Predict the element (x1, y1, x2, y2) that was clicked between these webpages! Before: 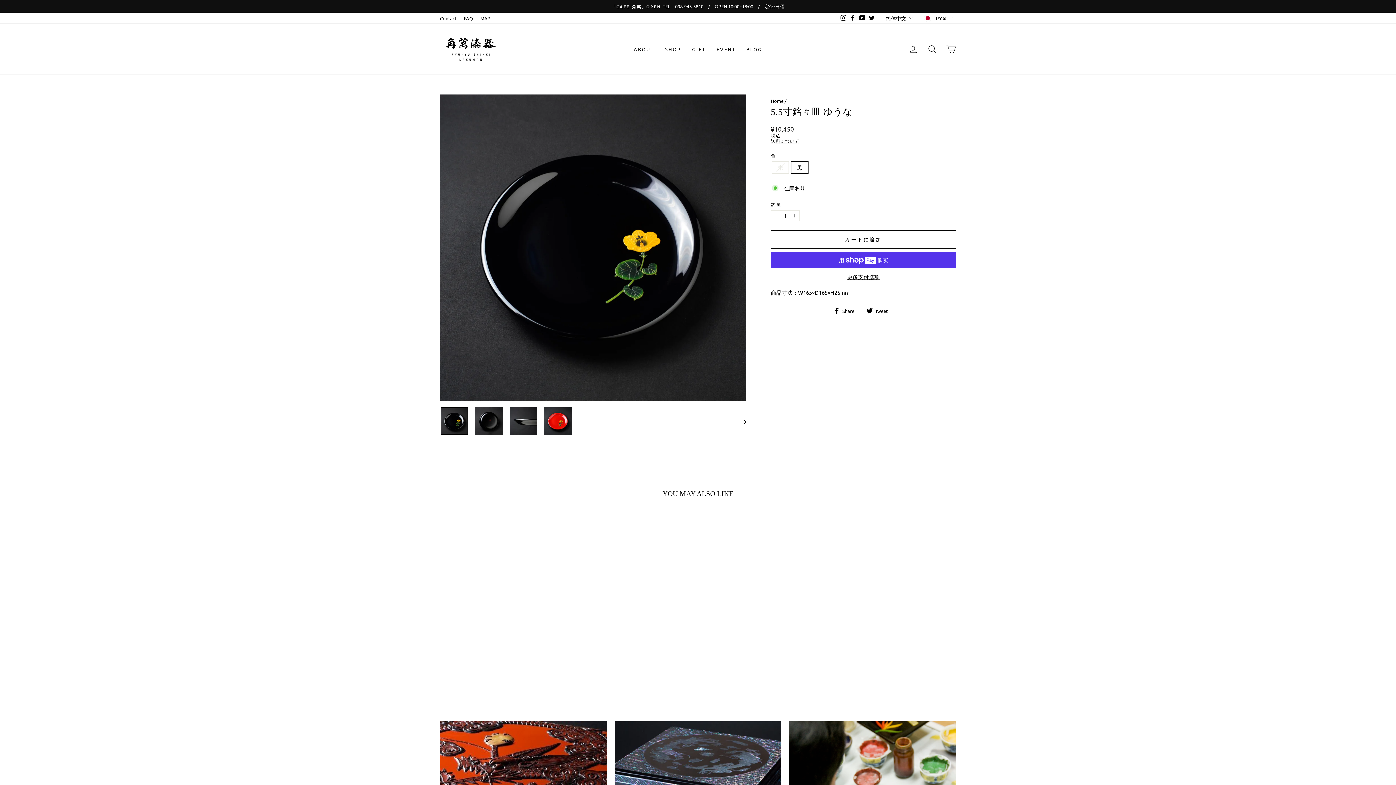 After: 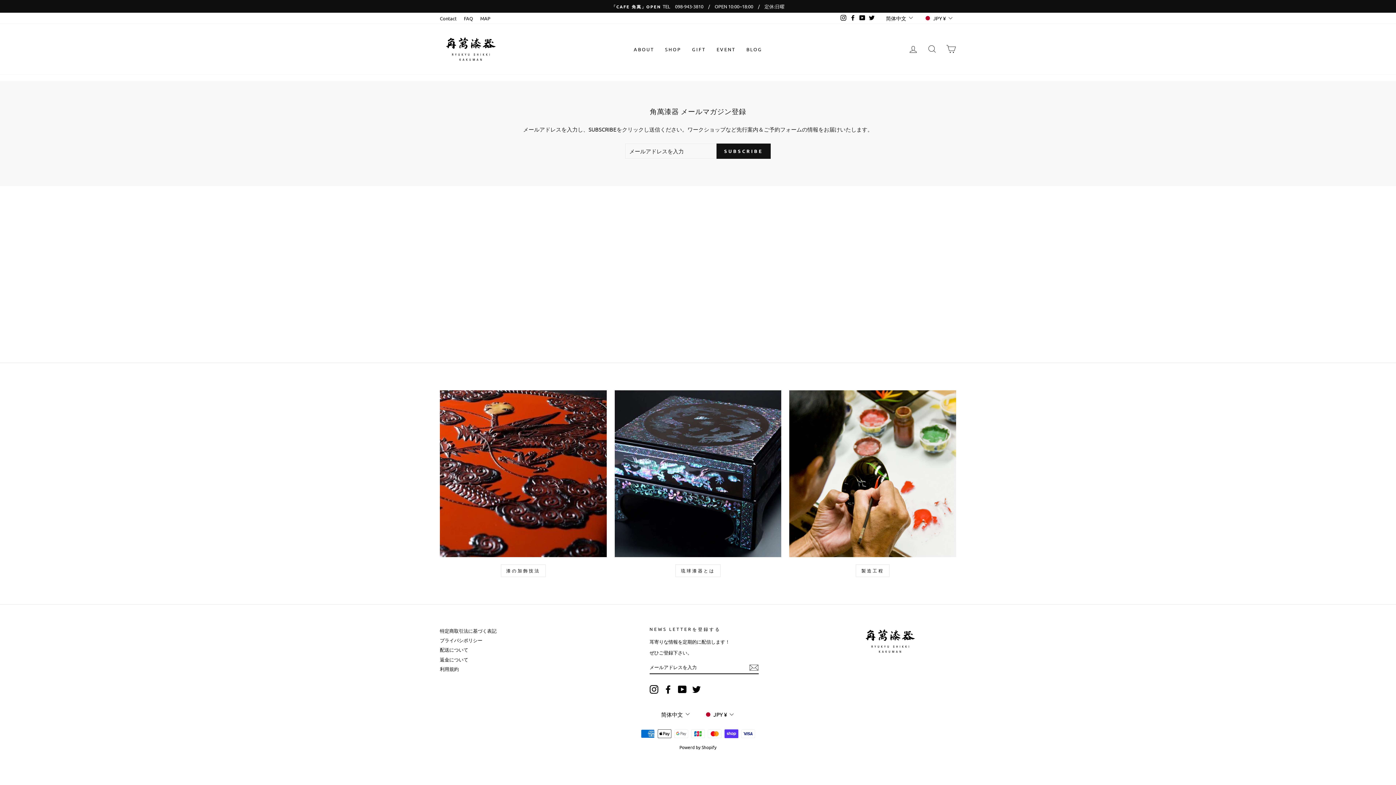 Action: label: Contact bbox: (436, 13, 460, 22)